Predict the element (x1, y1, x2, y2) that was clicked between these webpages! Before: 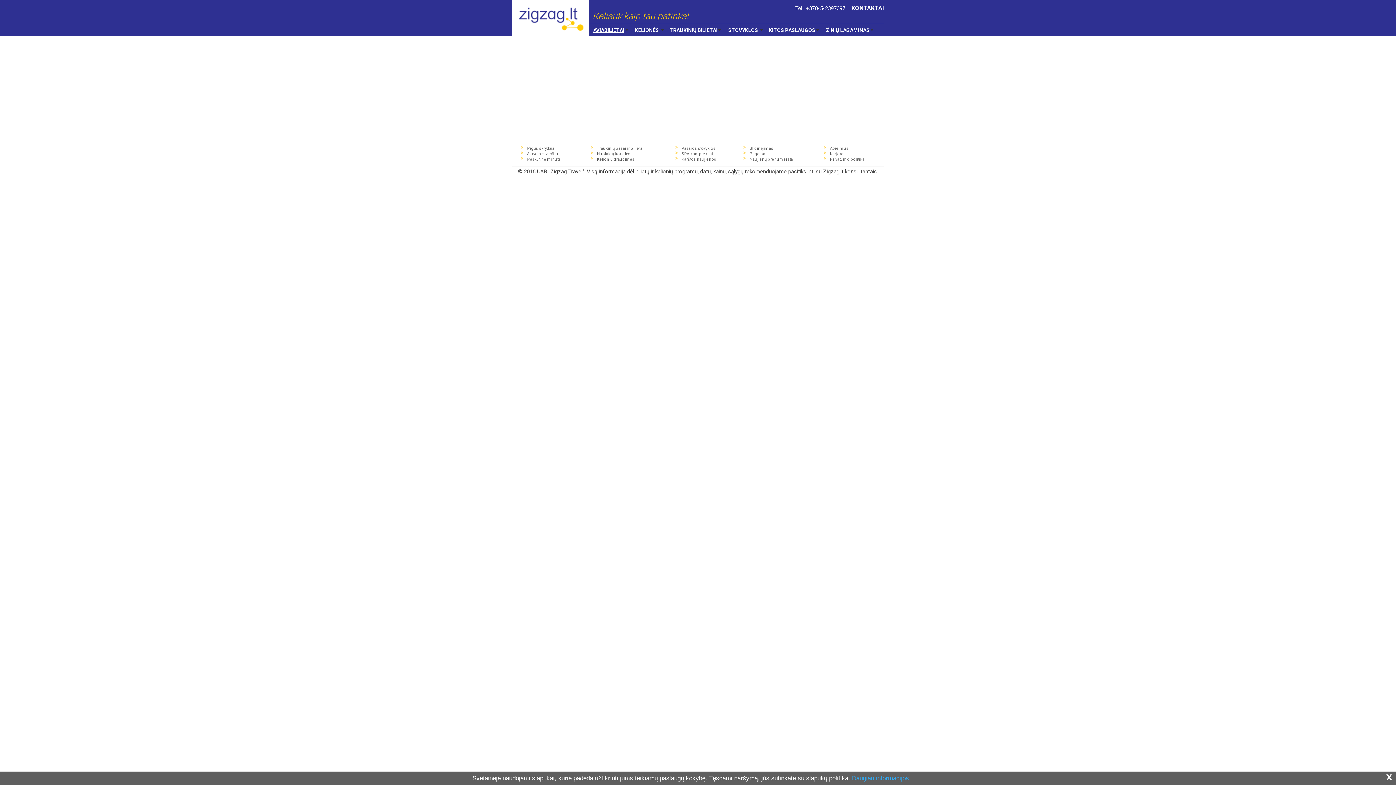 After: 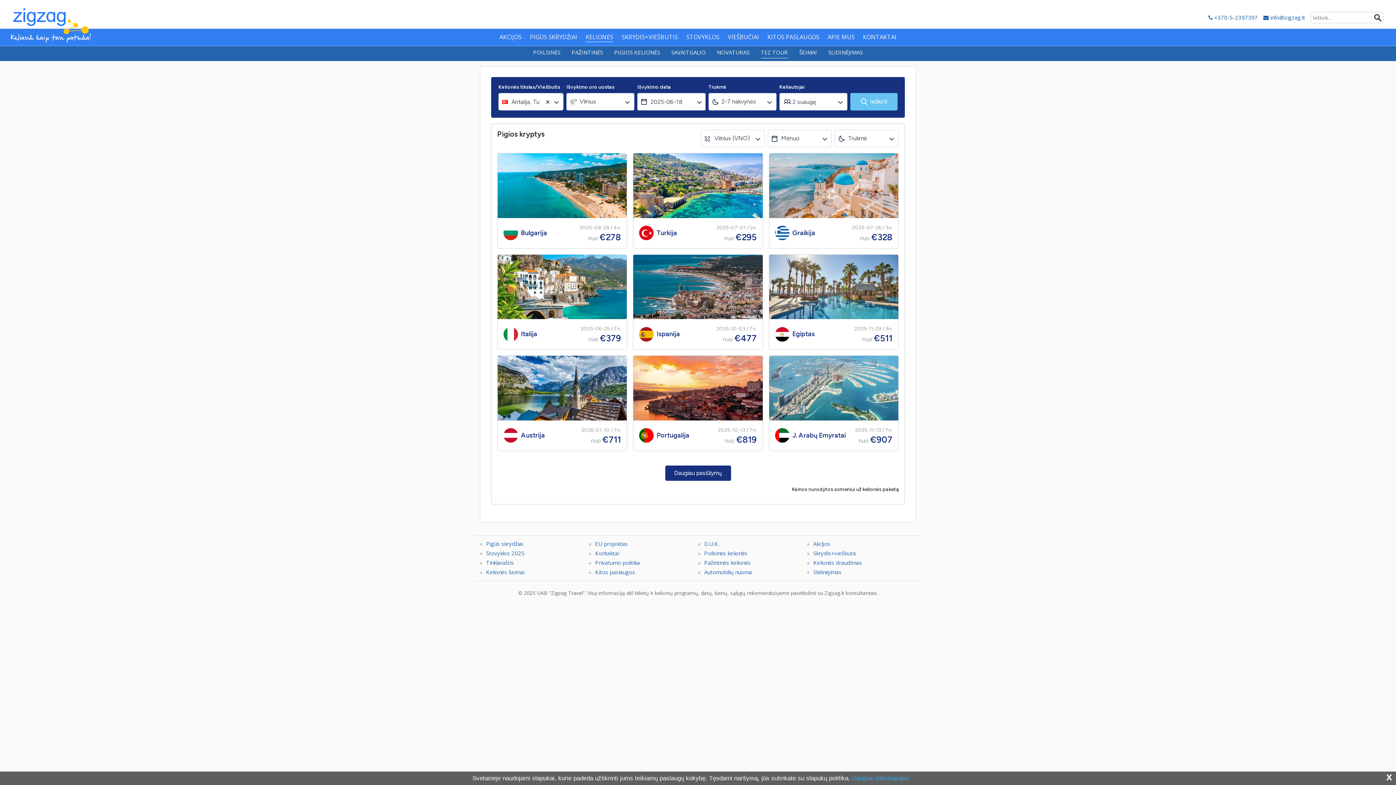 Action: label: Paskutinė minutė bbox: (527, 157, 560, 161)